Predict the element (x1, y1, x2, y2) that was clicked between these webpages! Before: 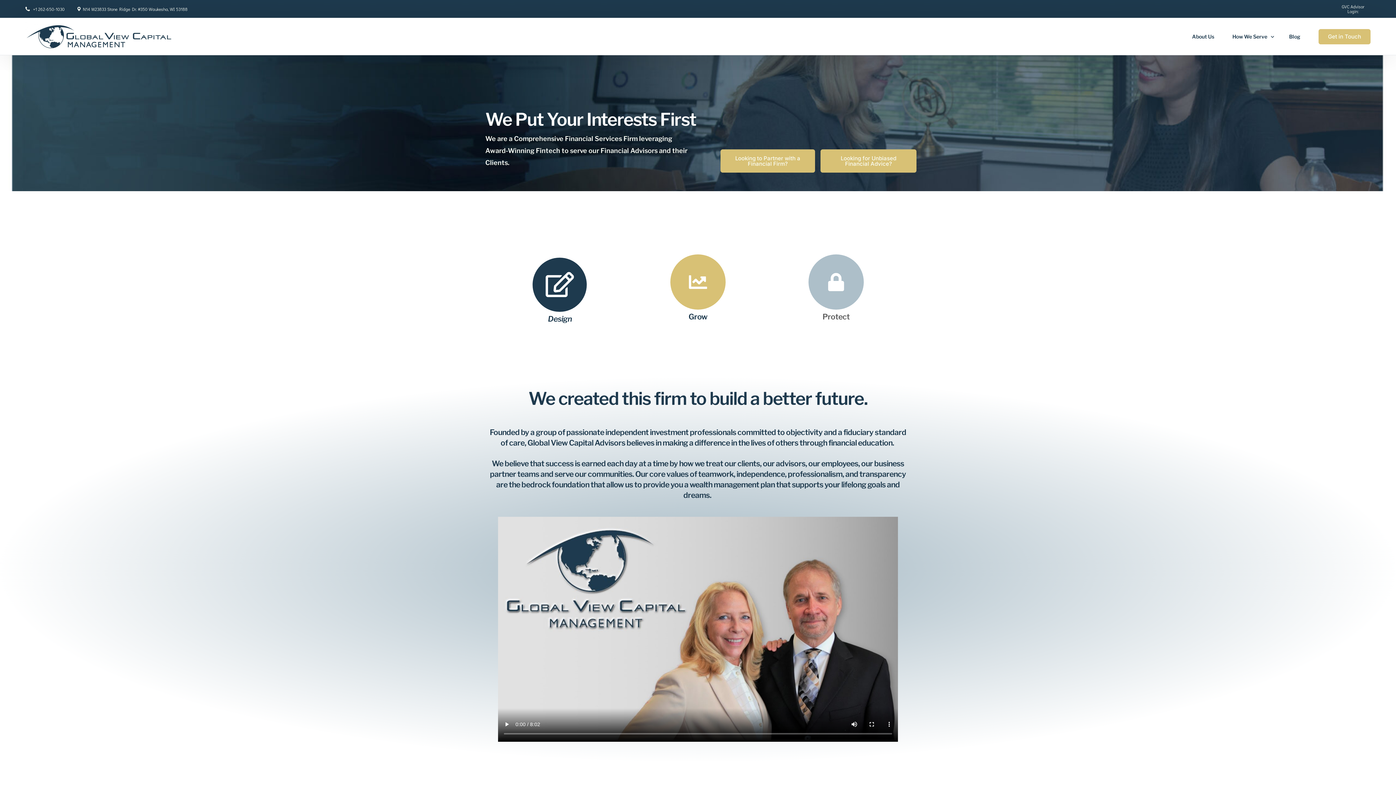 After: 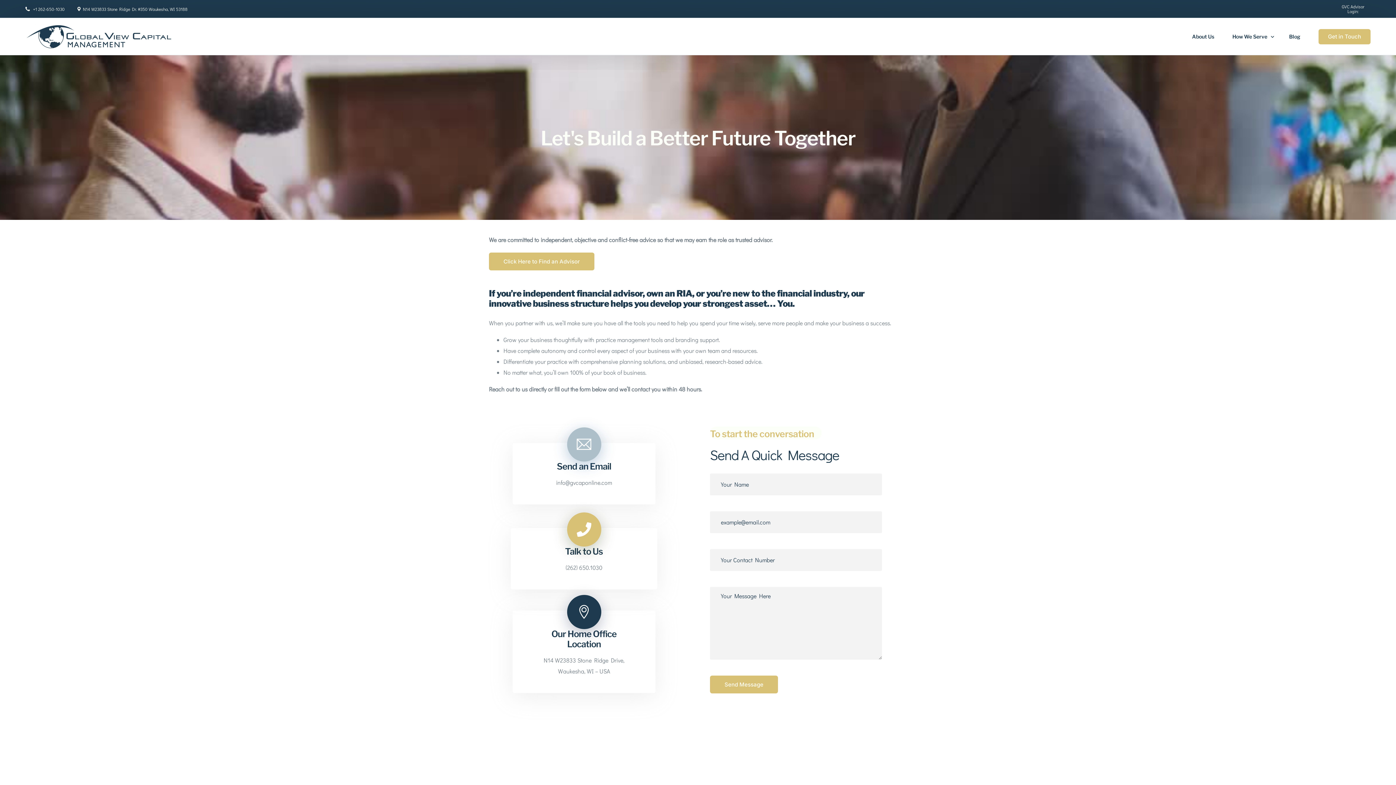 Action: label: Get in Touch bbox: (1318, 28, 1370, 44)